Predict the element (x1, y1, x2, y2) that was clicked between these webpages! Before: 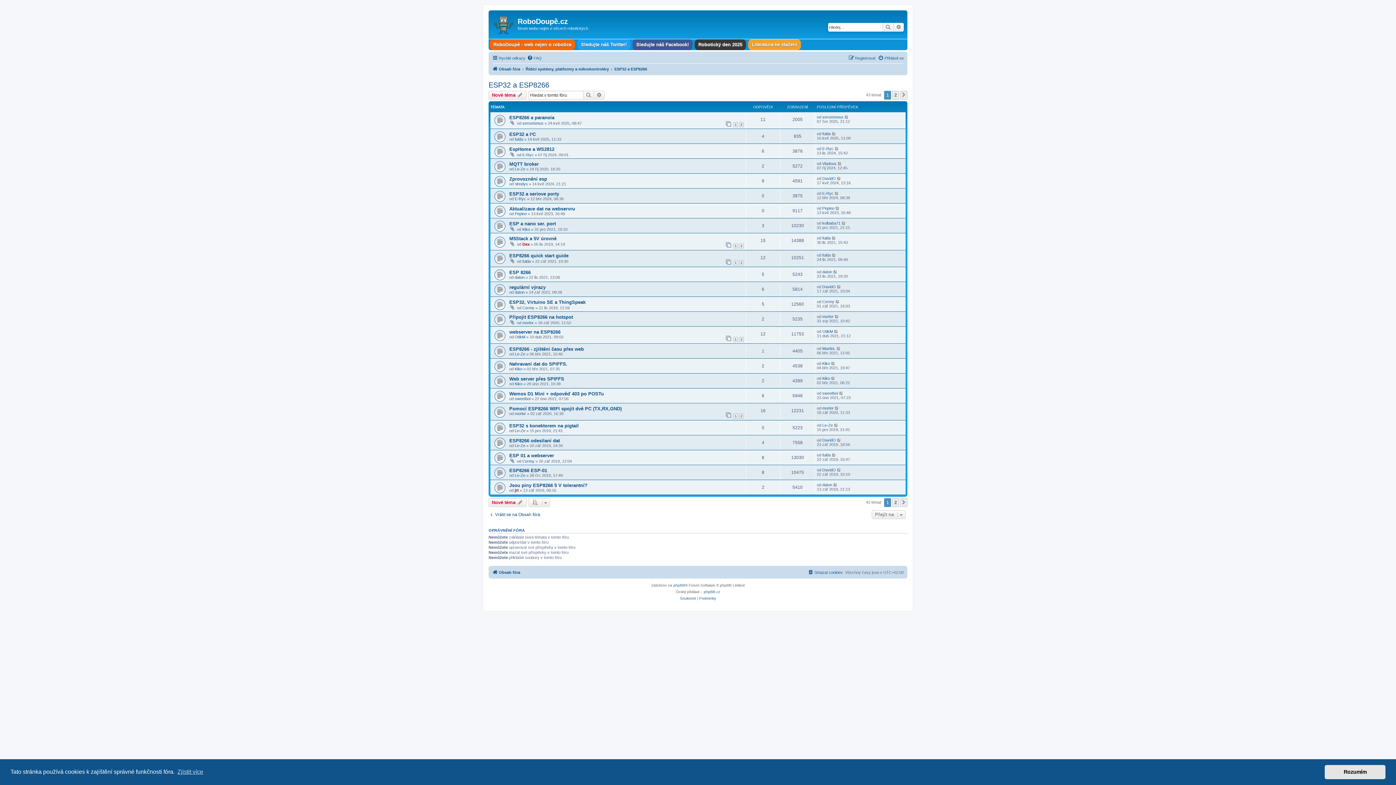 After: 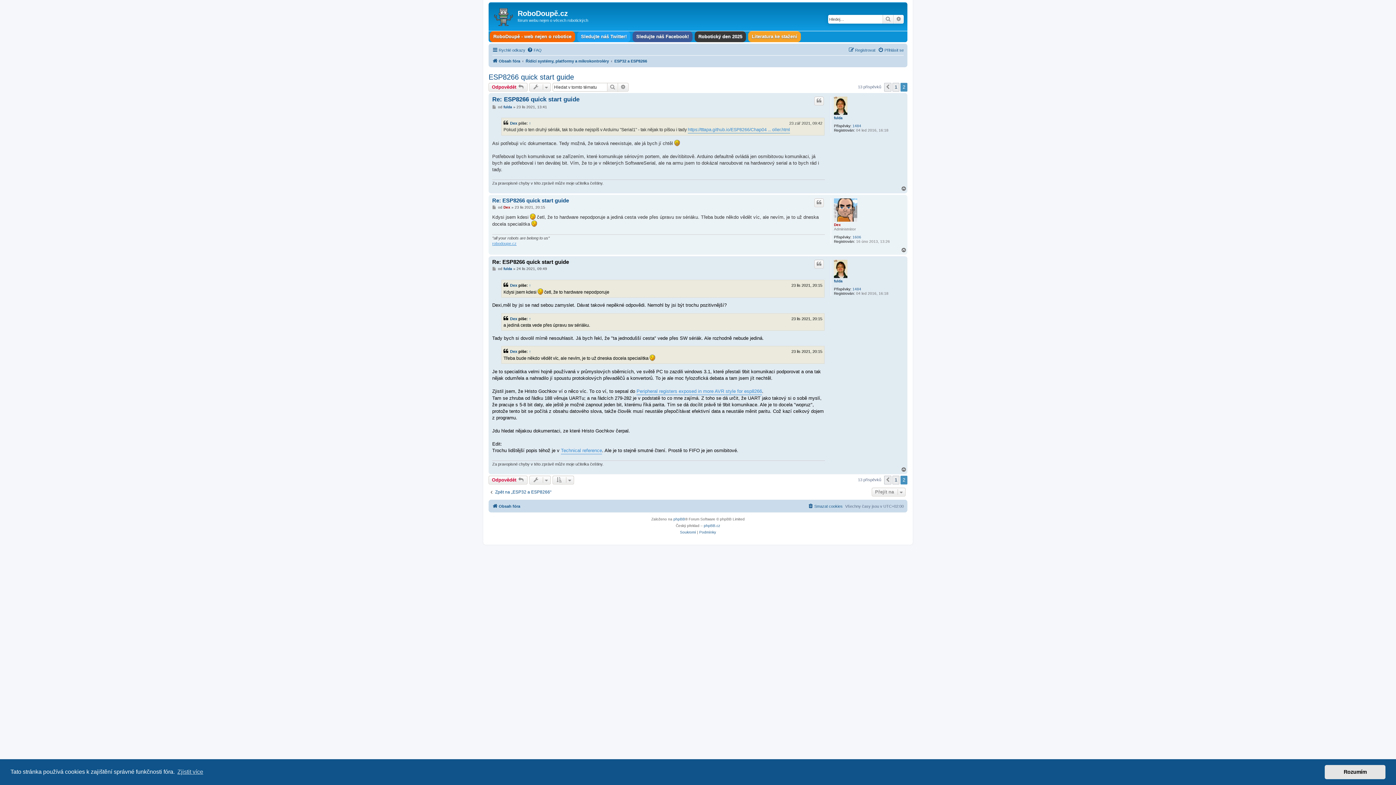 Action: bbox: (832, 253, 836, 257)